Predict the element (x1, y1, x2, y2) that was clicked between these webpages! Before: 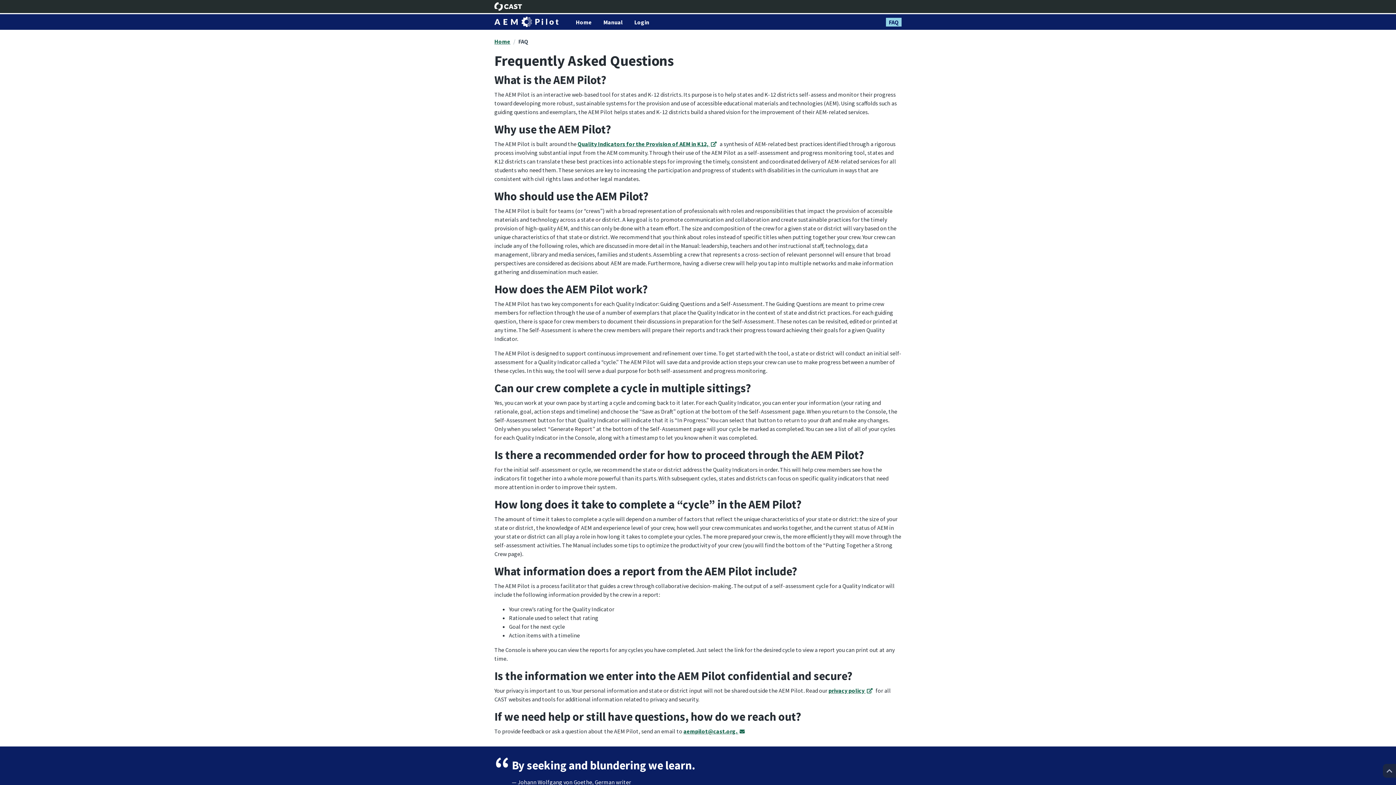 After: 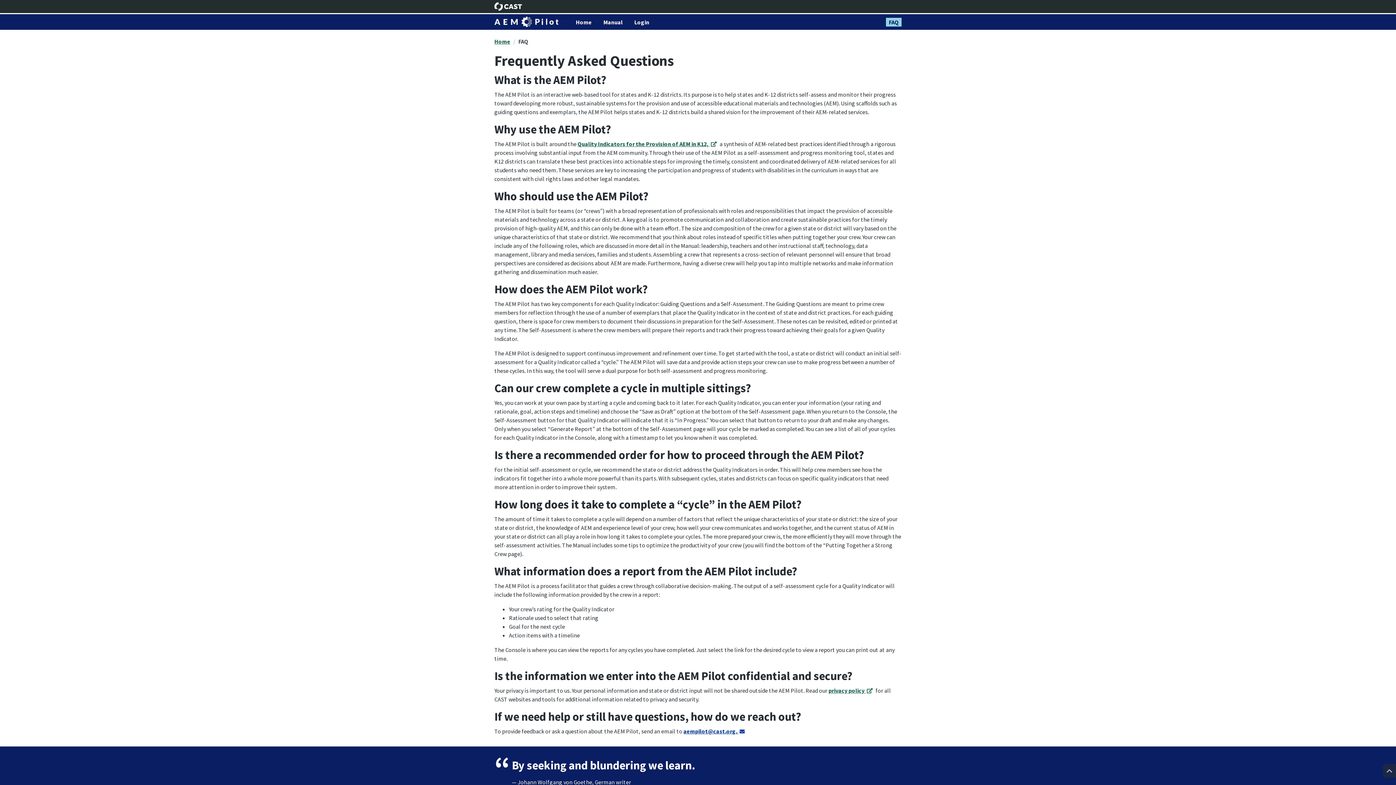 Action: label: aempilot@cast.org.  bbox: (683, 728, 744, 735)